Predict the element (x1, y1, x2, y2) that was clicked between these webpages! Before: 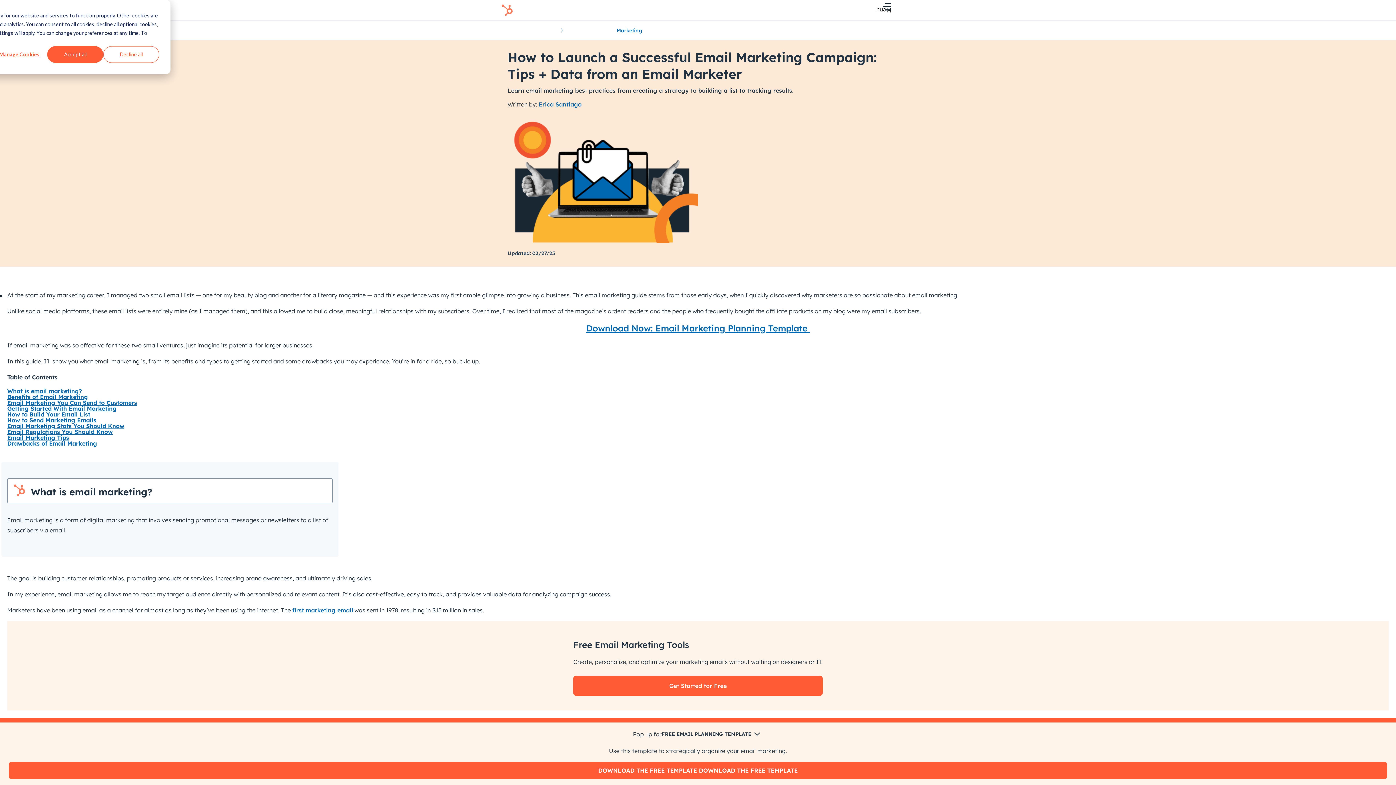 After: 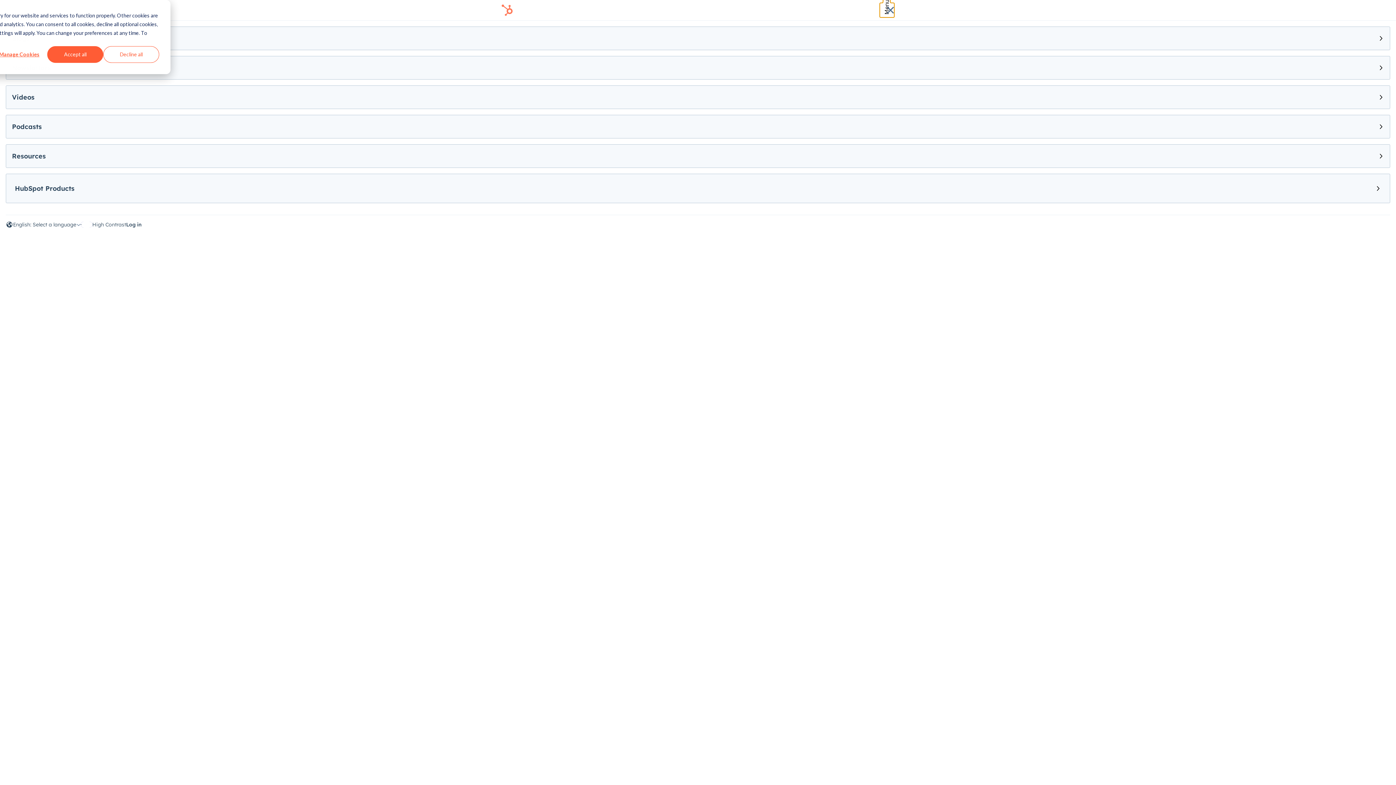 Action: label: Menu bbox: (880, 2, 894, 17)